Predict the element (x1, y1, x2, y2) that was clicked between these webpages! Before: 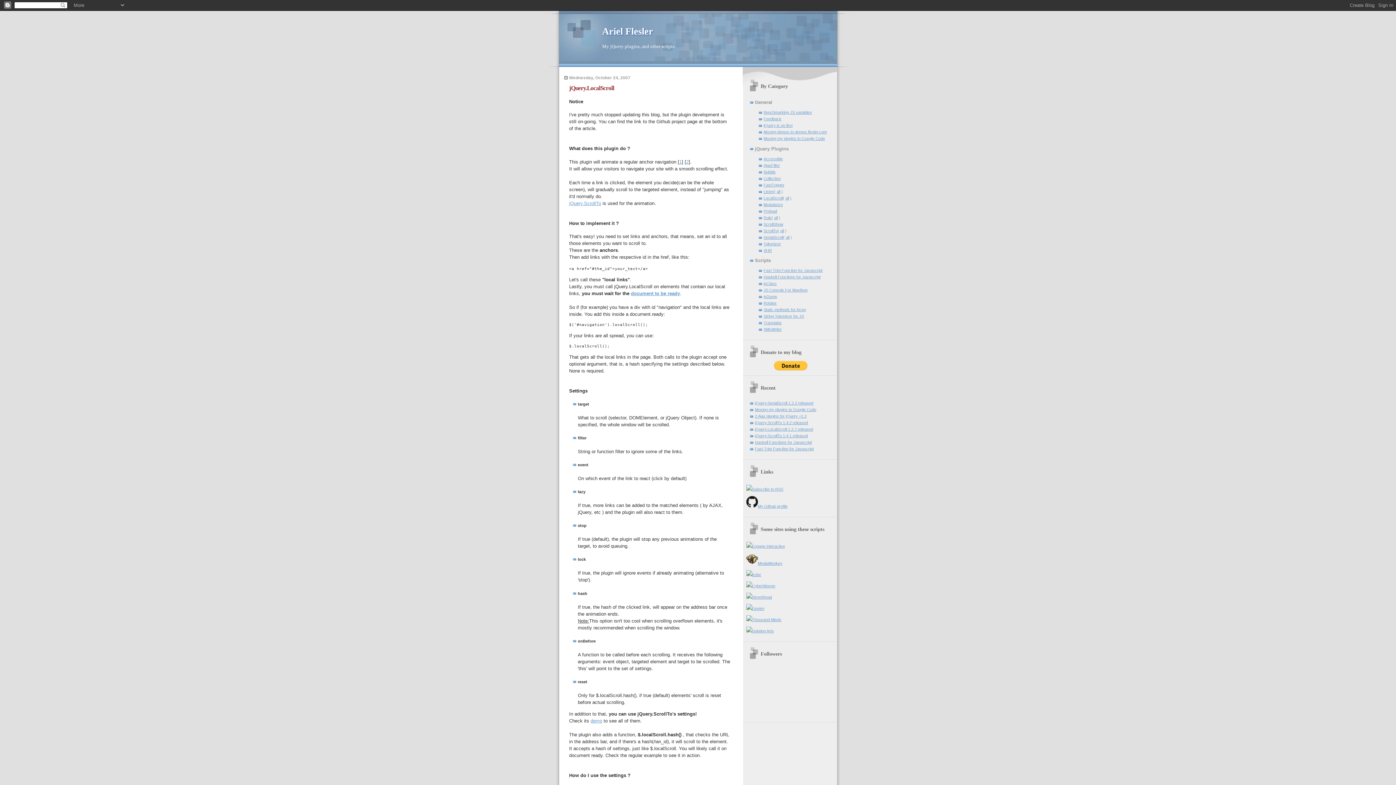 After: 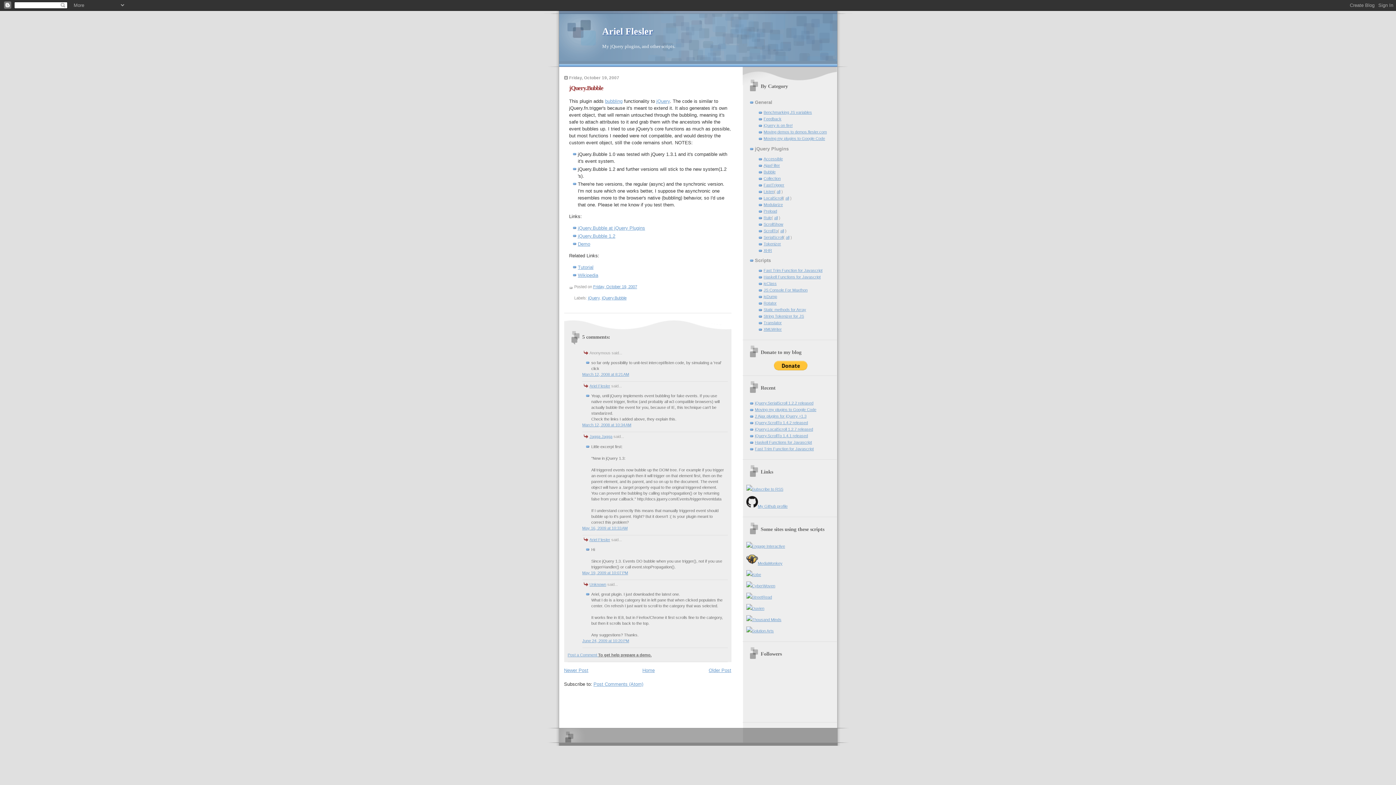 Action: label: Bubble bbox: (763, 169, 775, 174)